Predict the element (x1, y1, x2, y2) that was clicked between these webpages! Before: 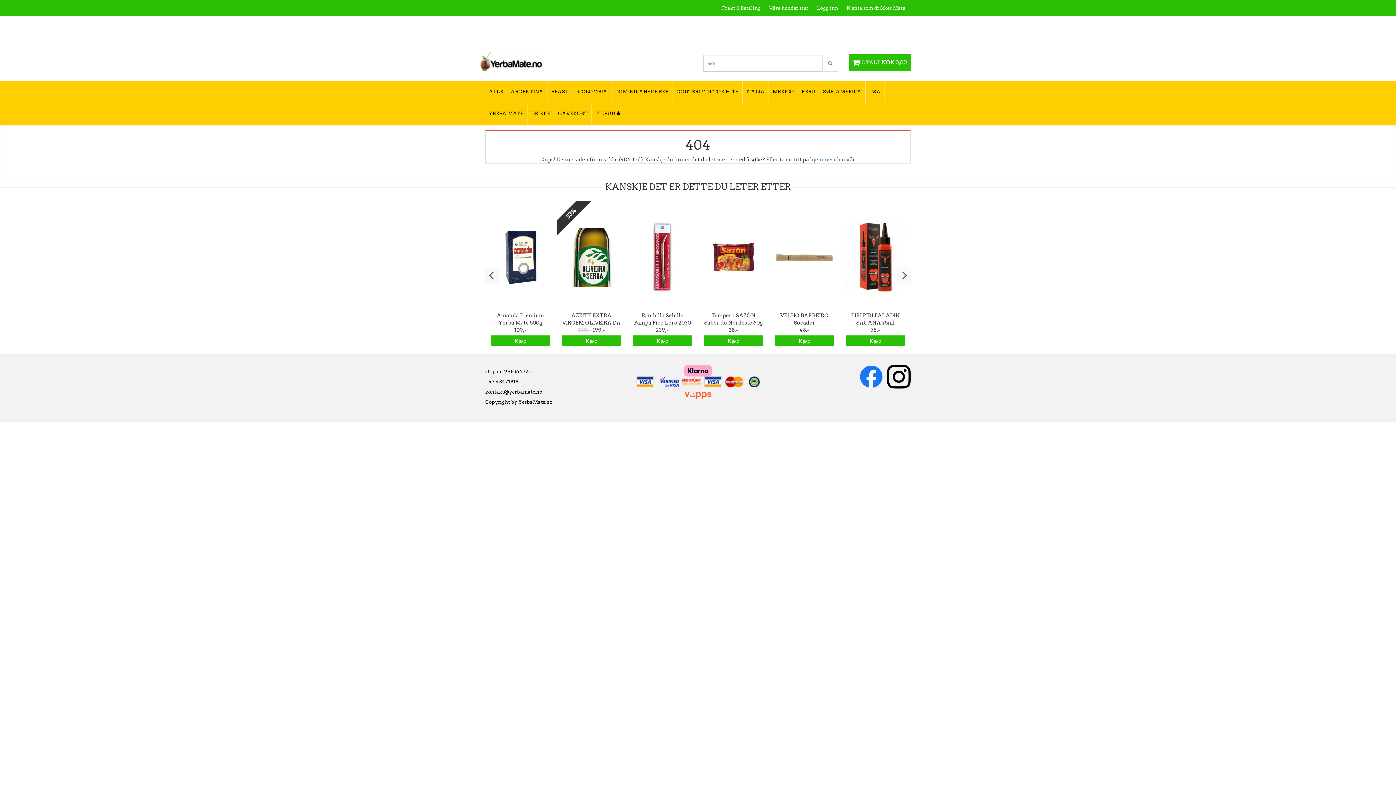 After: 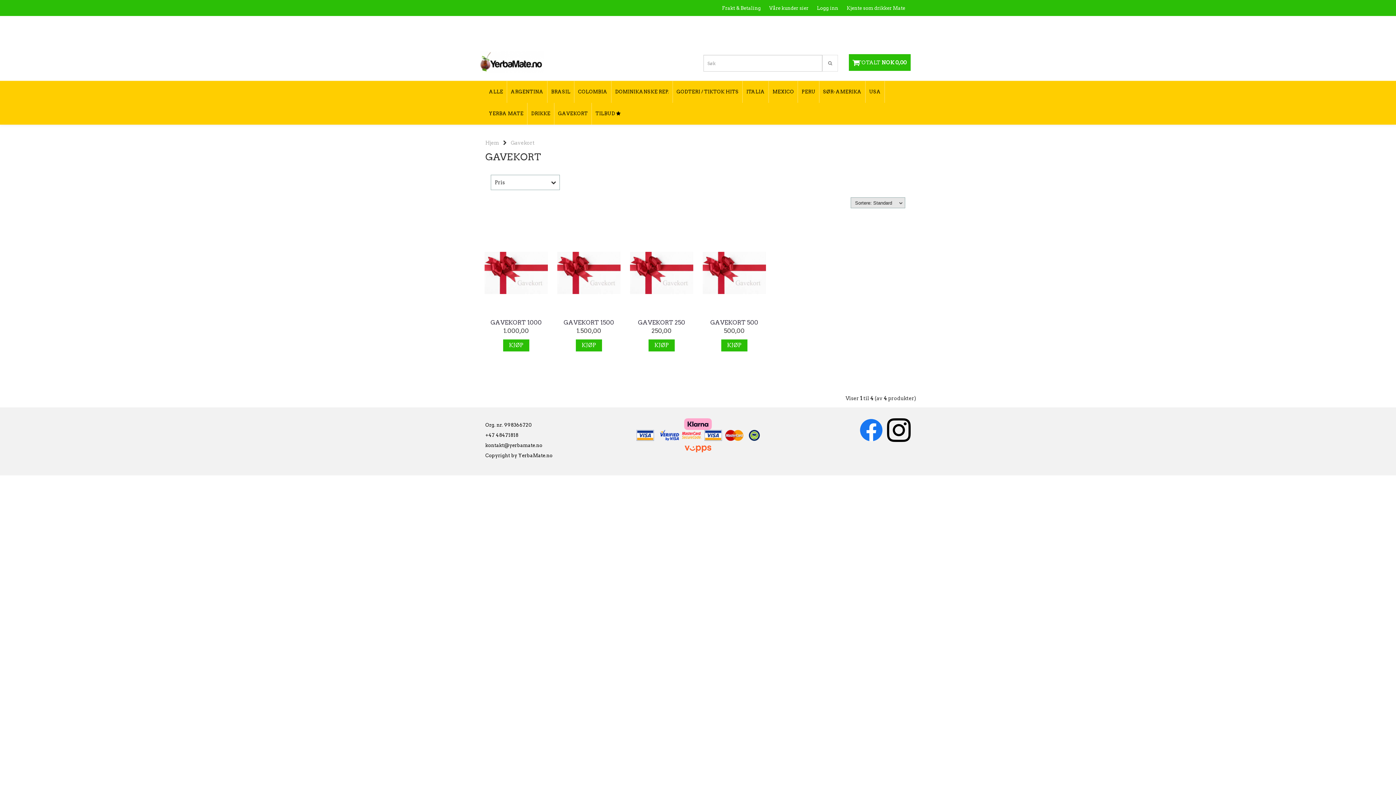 Action: label: GAVEKORT bbox: (554, 102, 592, 124)